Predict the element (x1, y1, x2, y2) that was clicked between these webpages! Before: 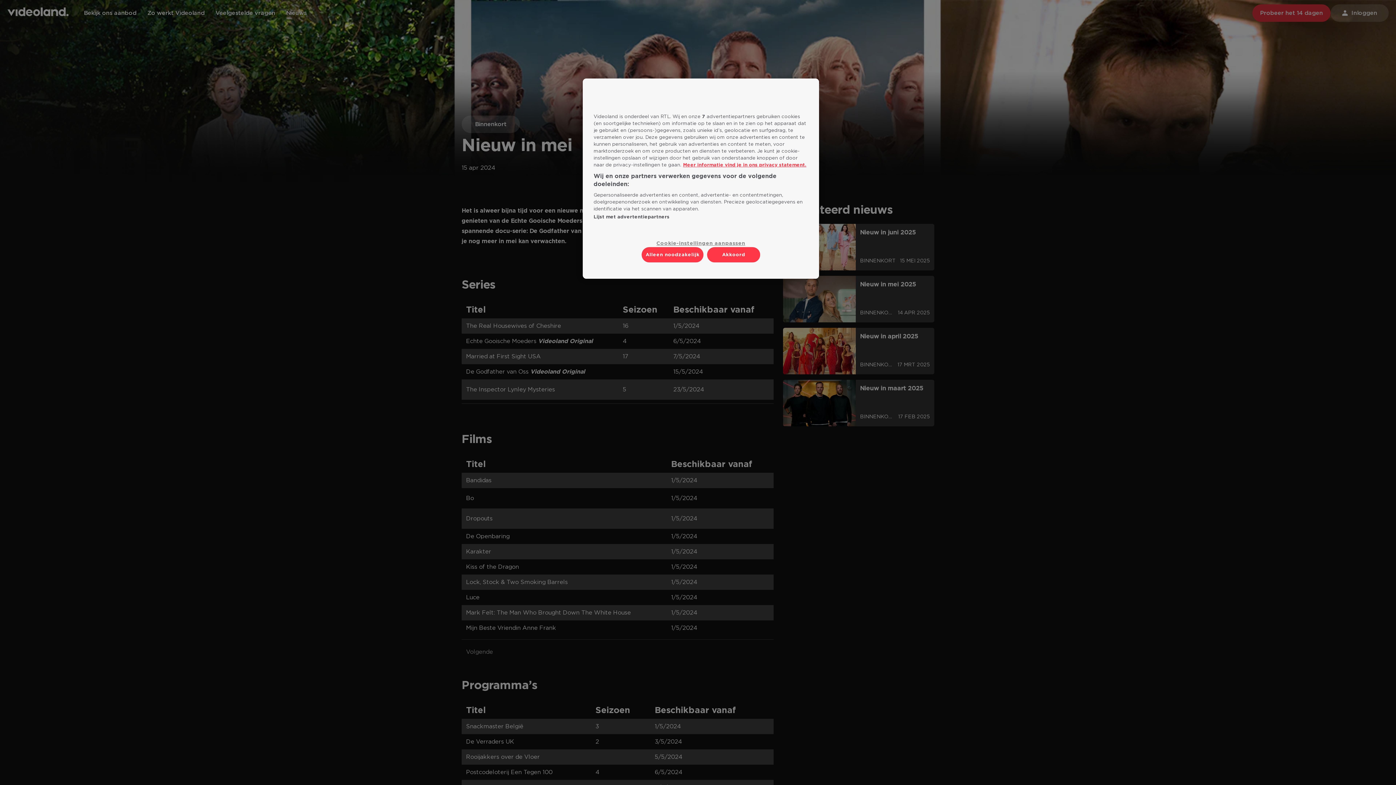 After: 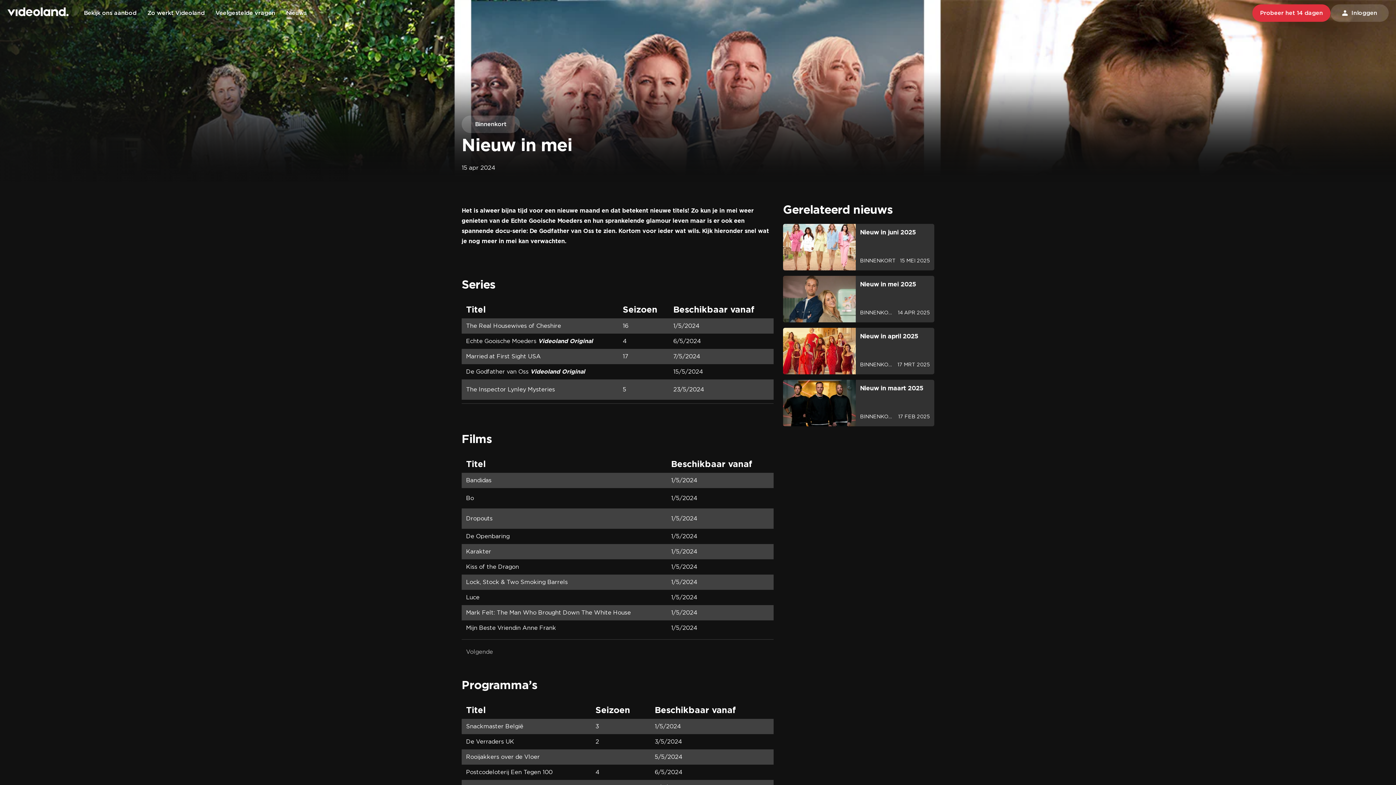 Action: label: Akkoord bbox: (707, 247, 760, 262)